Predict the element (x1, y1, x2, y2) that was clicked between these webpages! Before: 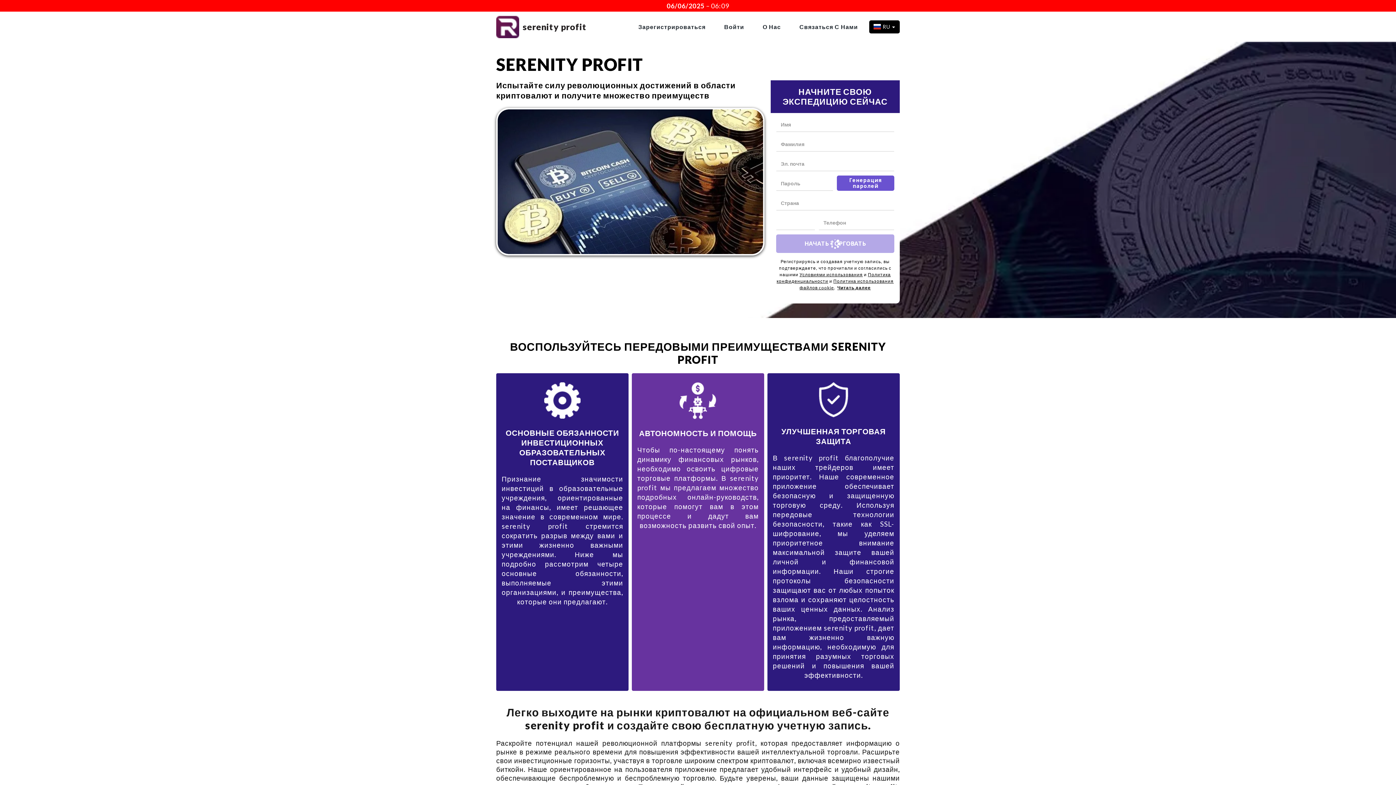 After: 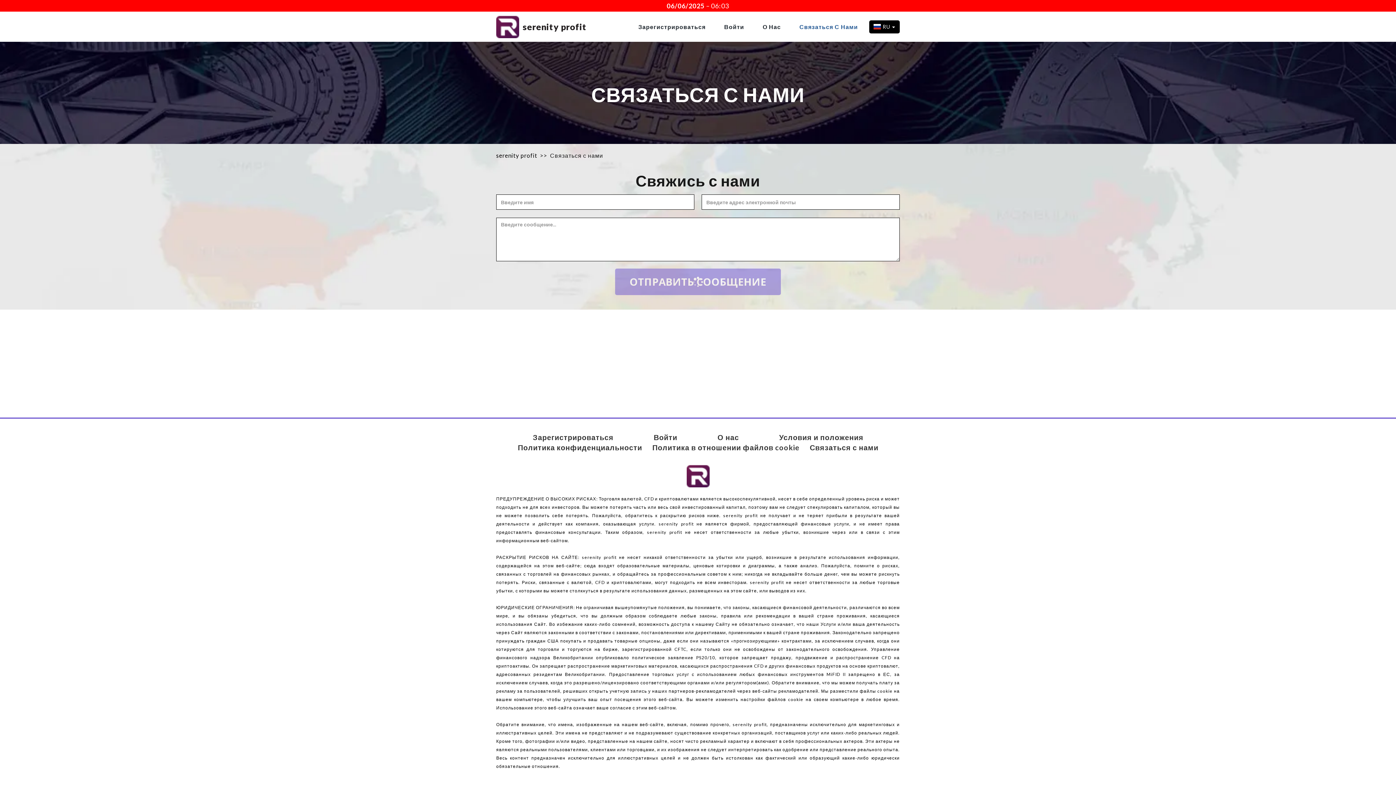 Action: bbox: (790, 23, 867, 30) label: Связаться С Нами